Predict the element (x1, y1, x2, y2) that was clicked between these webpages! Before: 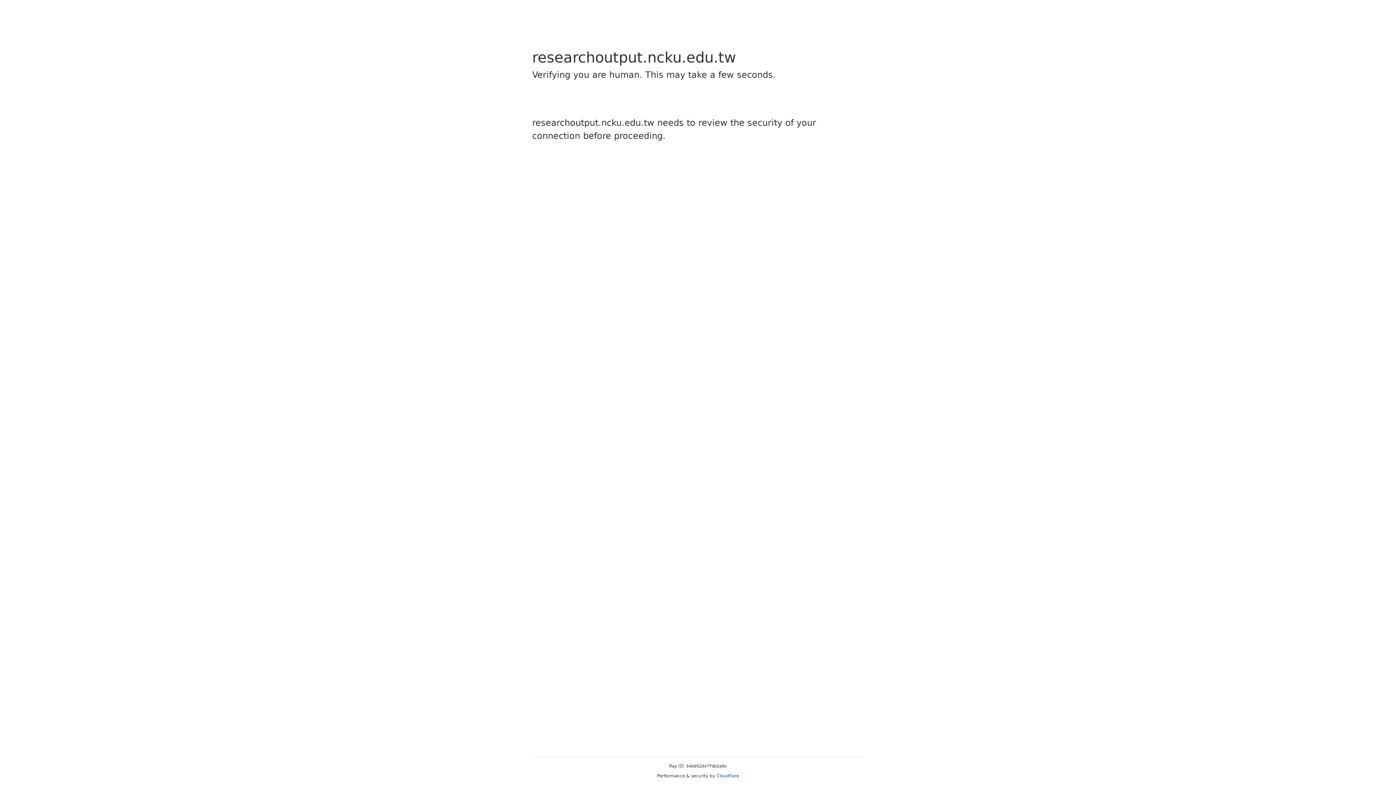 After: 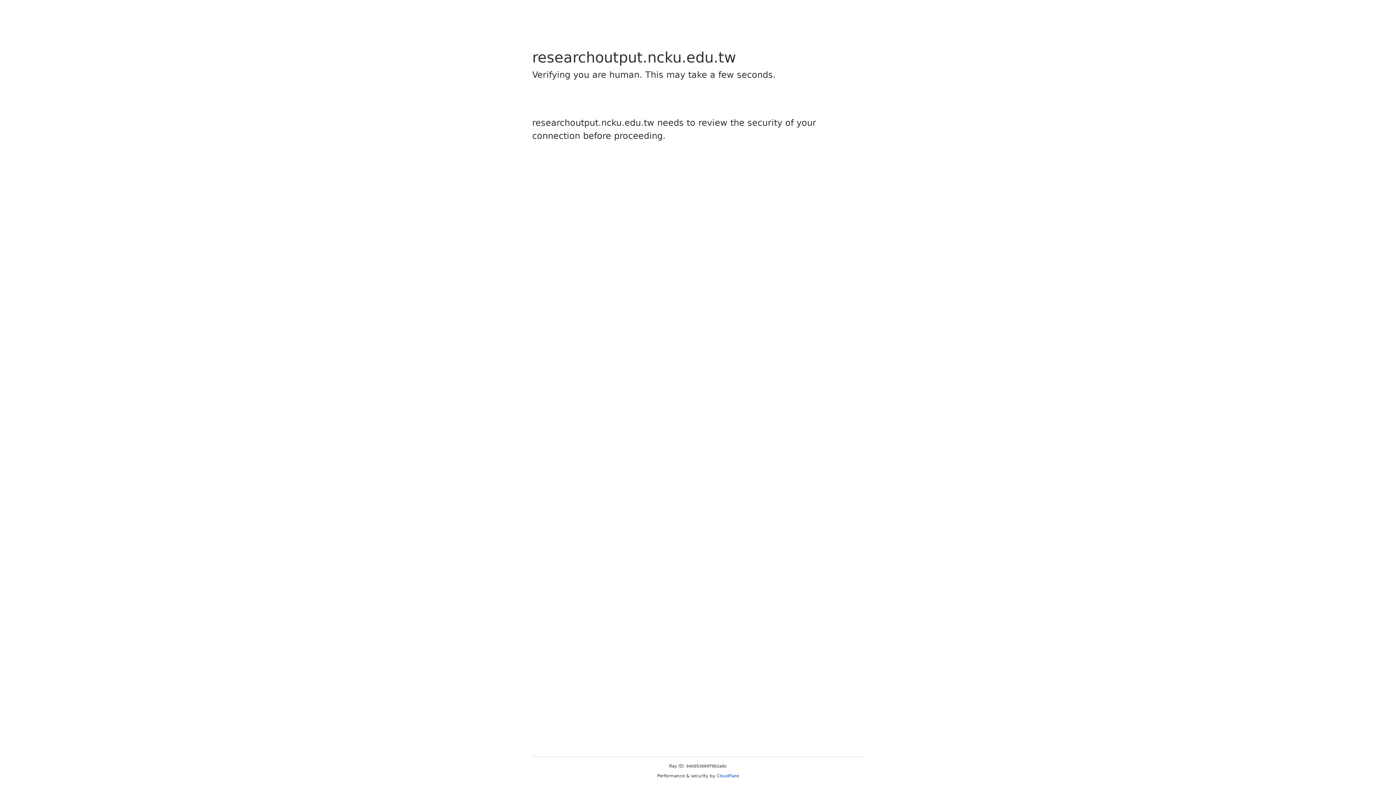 Action: bbox: (716, 773, 739, 778) label: Cloudflare